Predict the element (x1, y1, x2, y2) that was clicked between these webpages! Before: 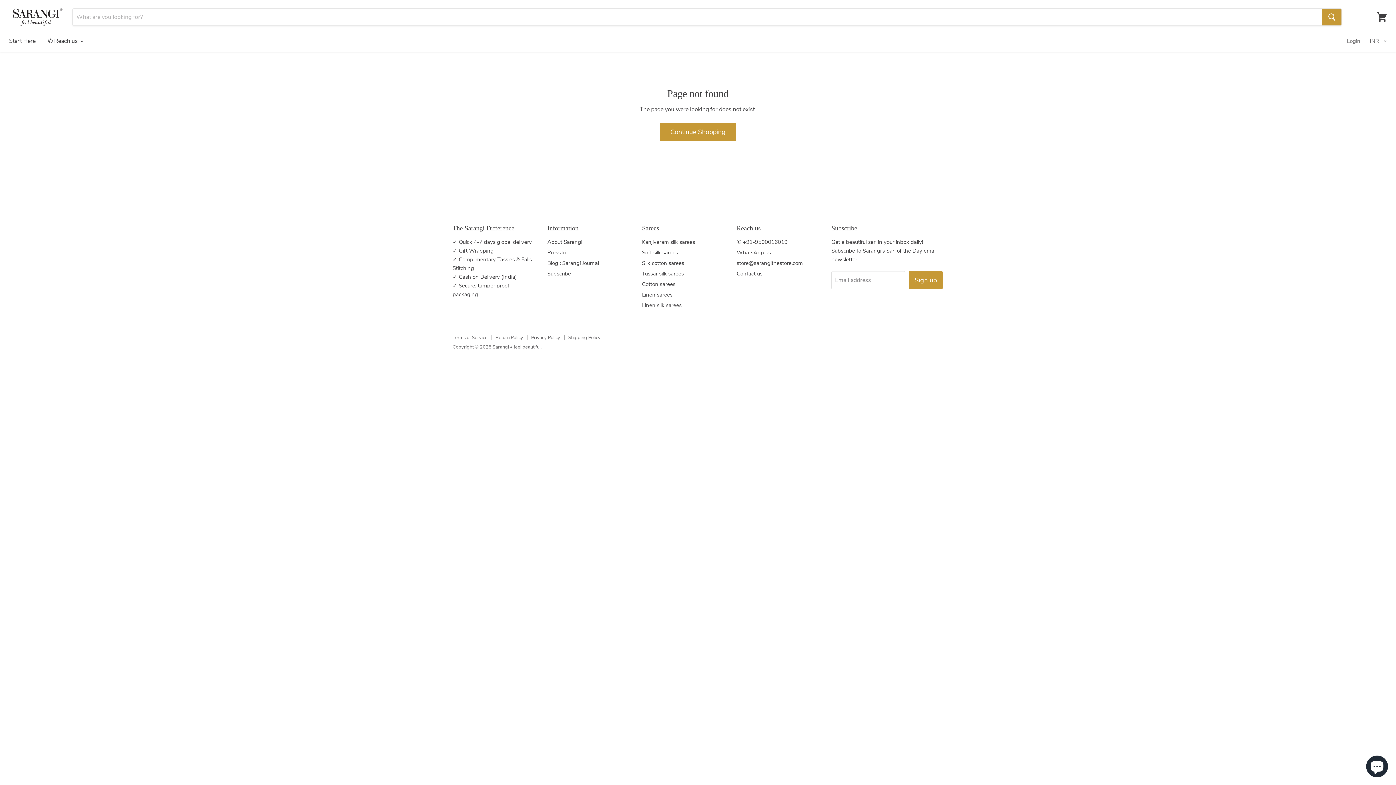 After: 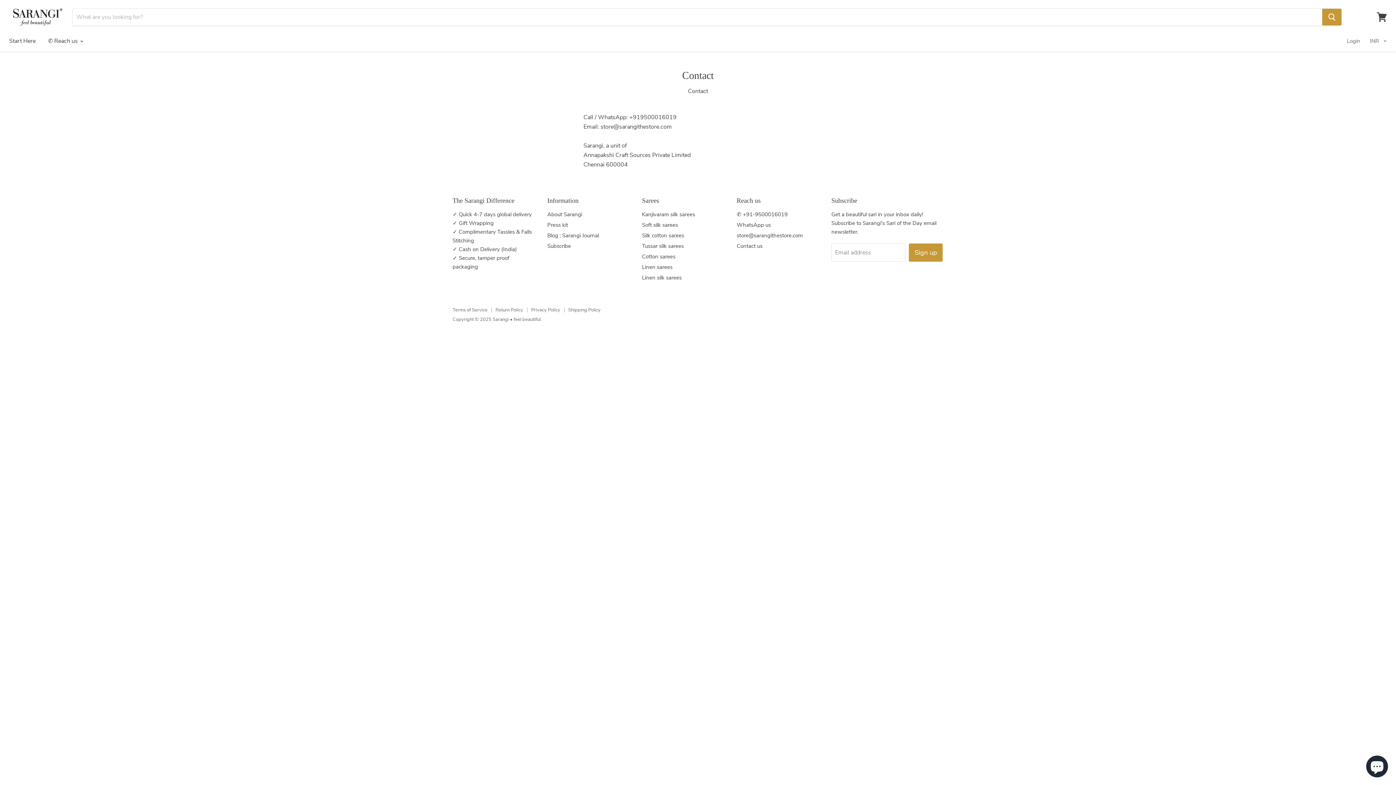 Action: bbox: (736, 270, 762, 277) label: Contact us